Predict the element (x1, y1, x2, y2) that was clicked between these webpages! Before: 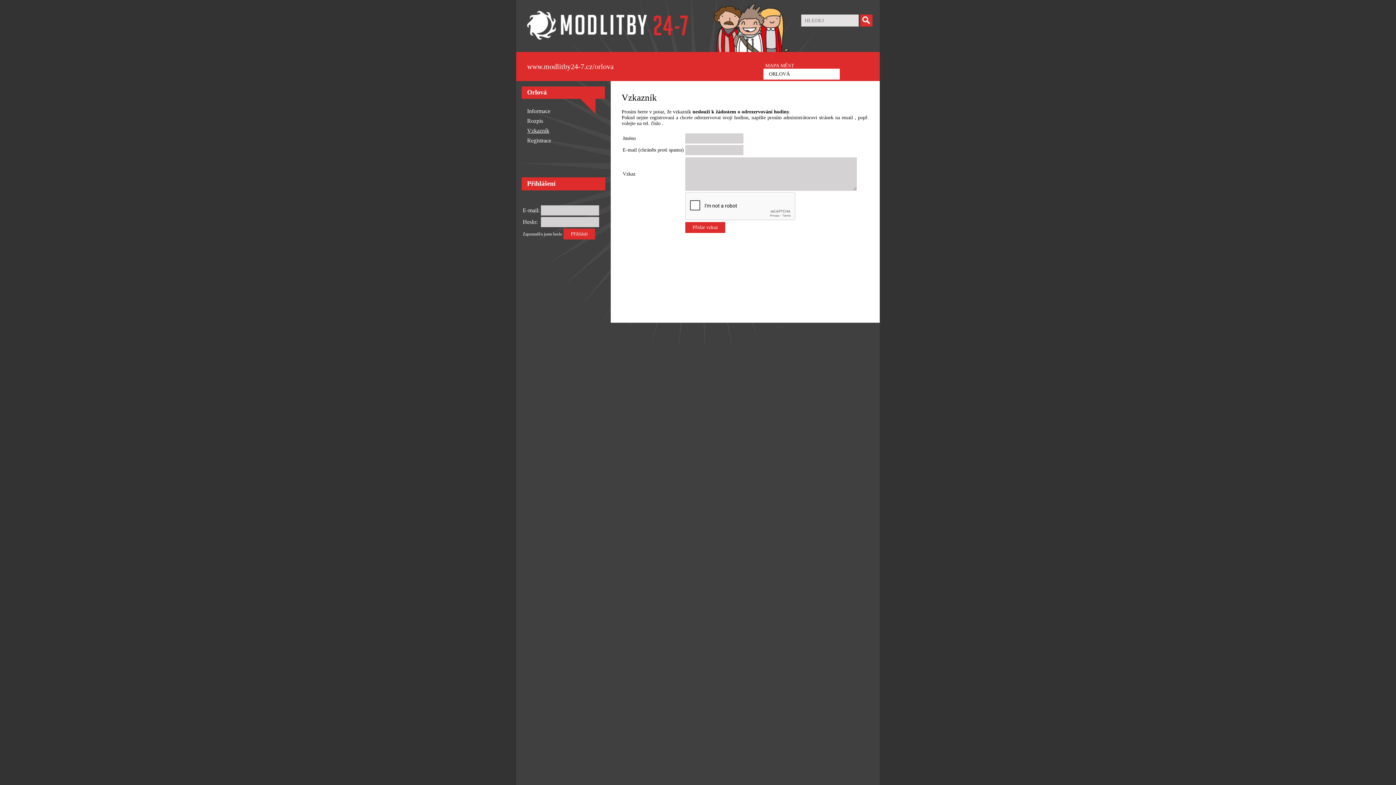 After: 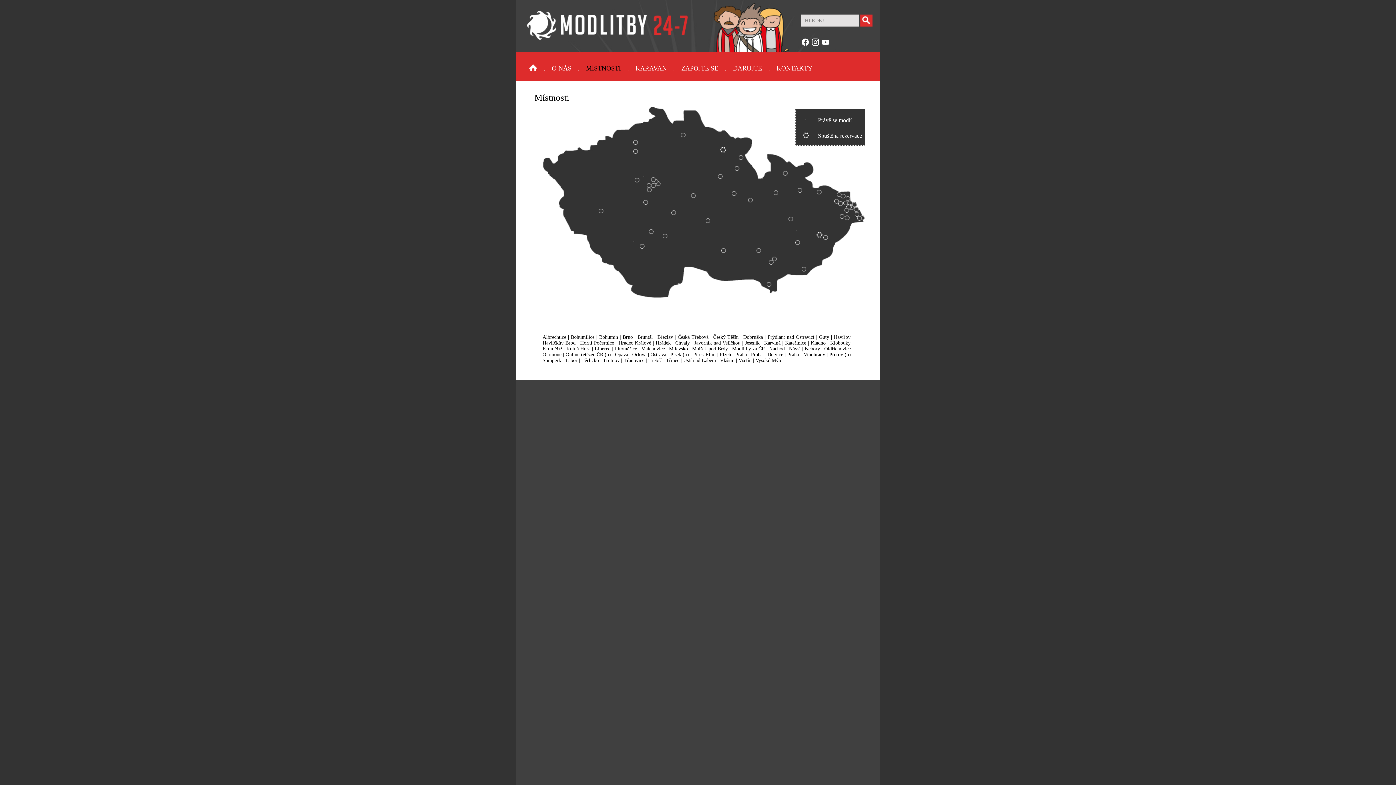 Action: label: MAPA MĚST bbox: (763, 62, 796, 68)